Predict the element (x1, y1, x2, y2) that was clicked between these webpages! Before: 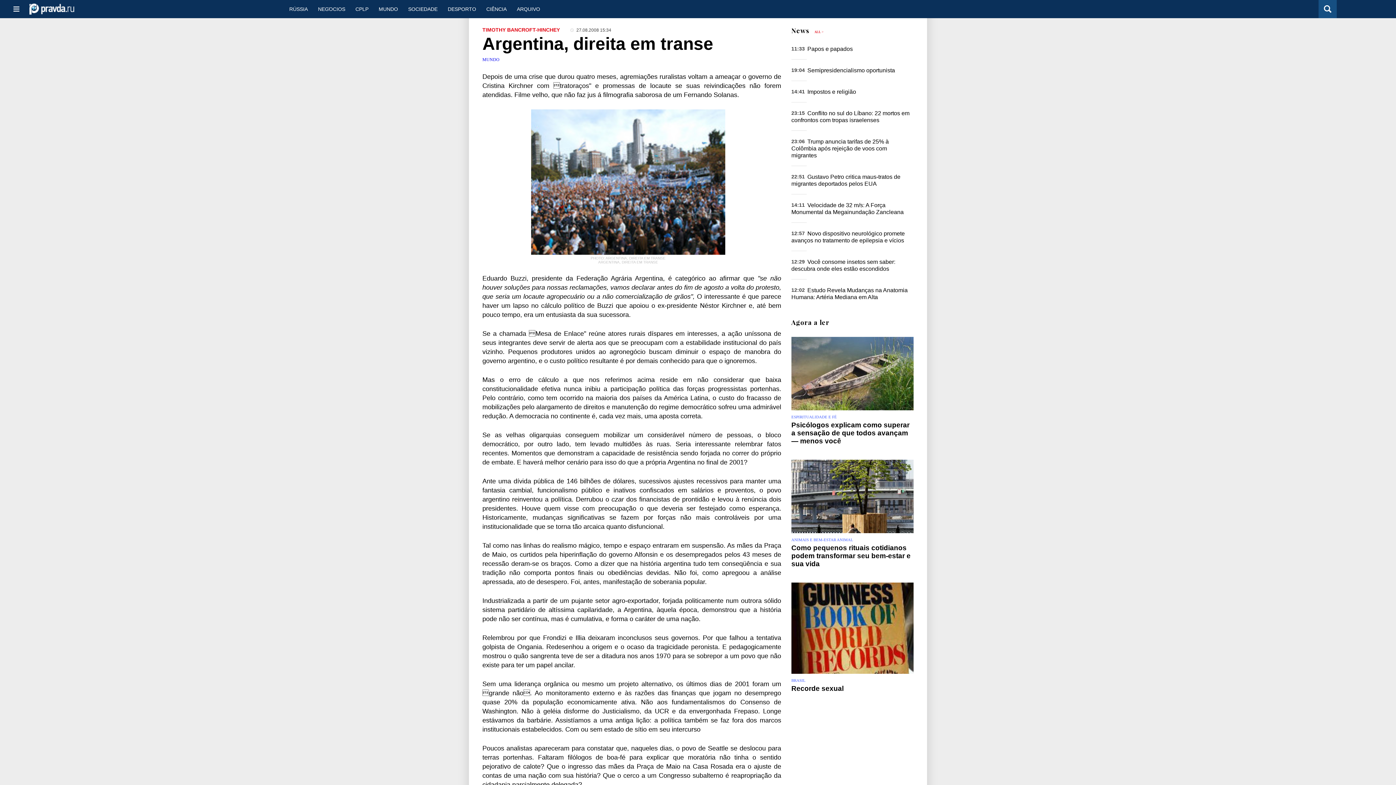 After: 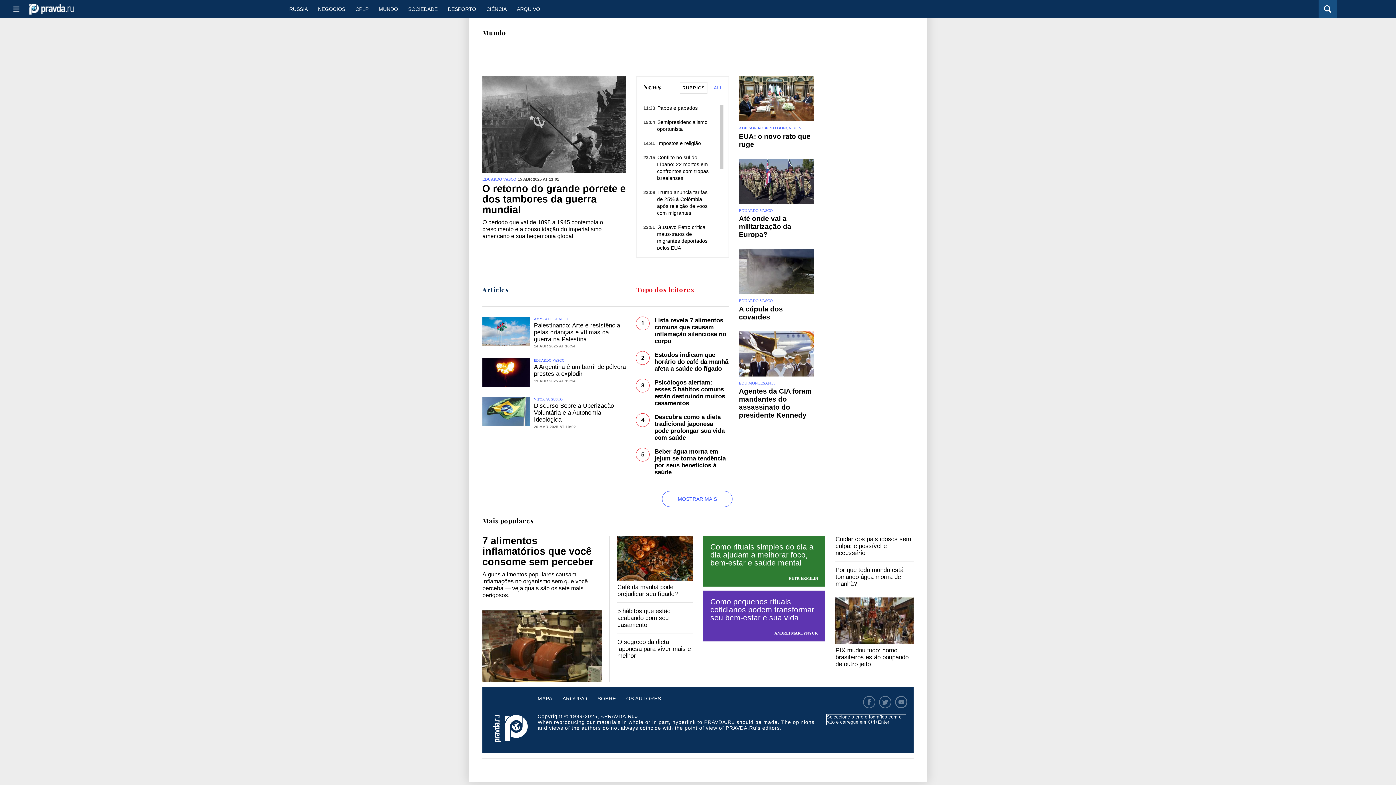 Action: bbox: (373, 0, 403, 18) label: MUNDO